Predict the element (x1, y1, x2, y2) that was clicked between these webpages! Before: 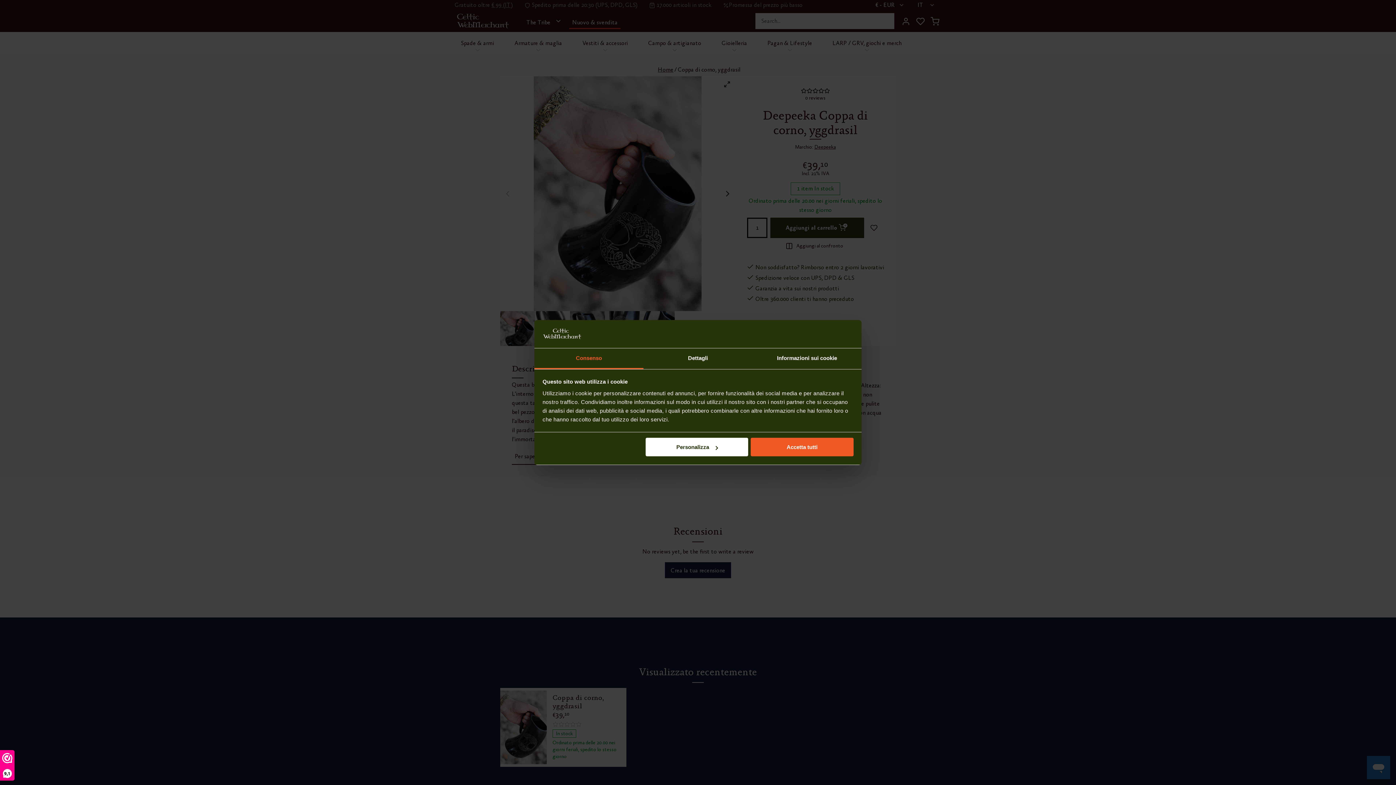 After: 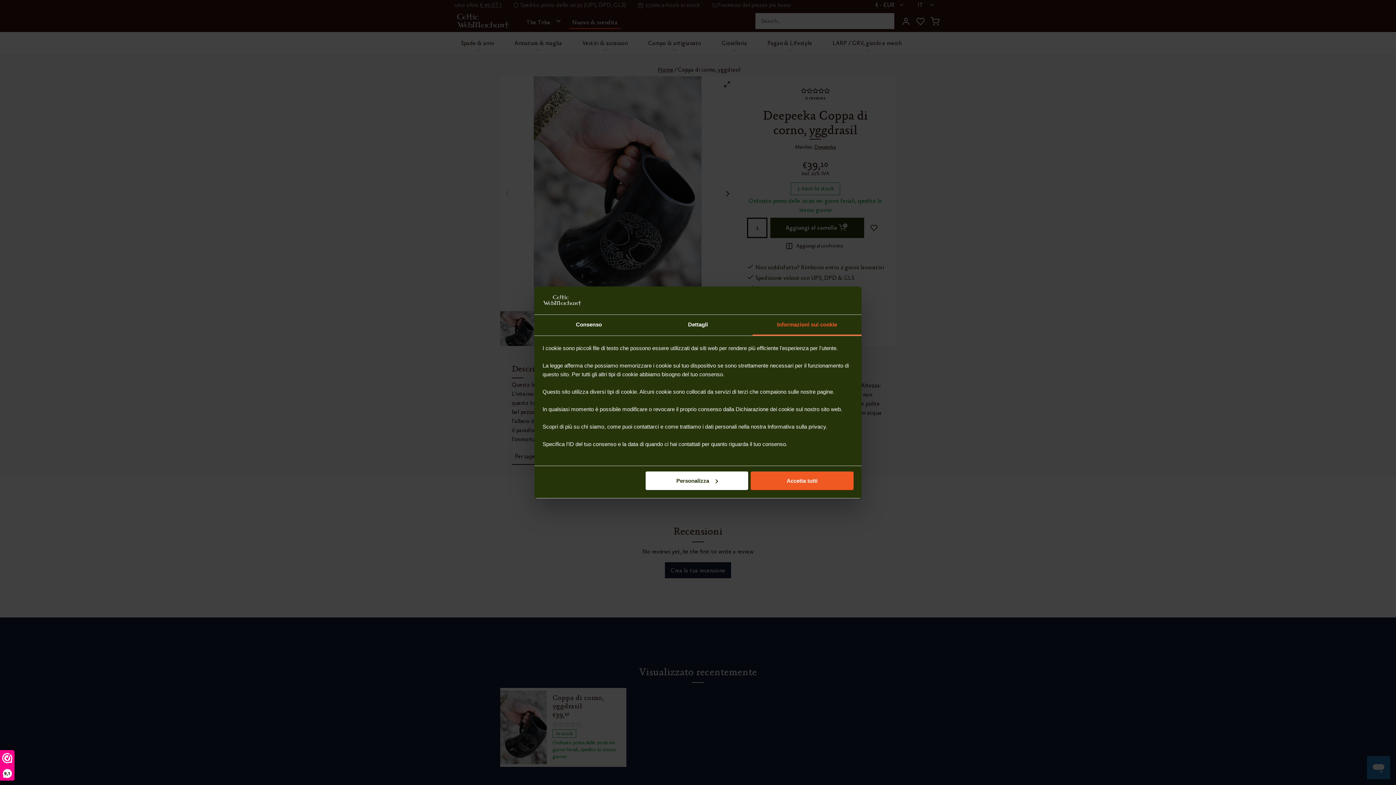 Action: bbox: (752, 348, 861, 369) label: Informazioni sui cookie